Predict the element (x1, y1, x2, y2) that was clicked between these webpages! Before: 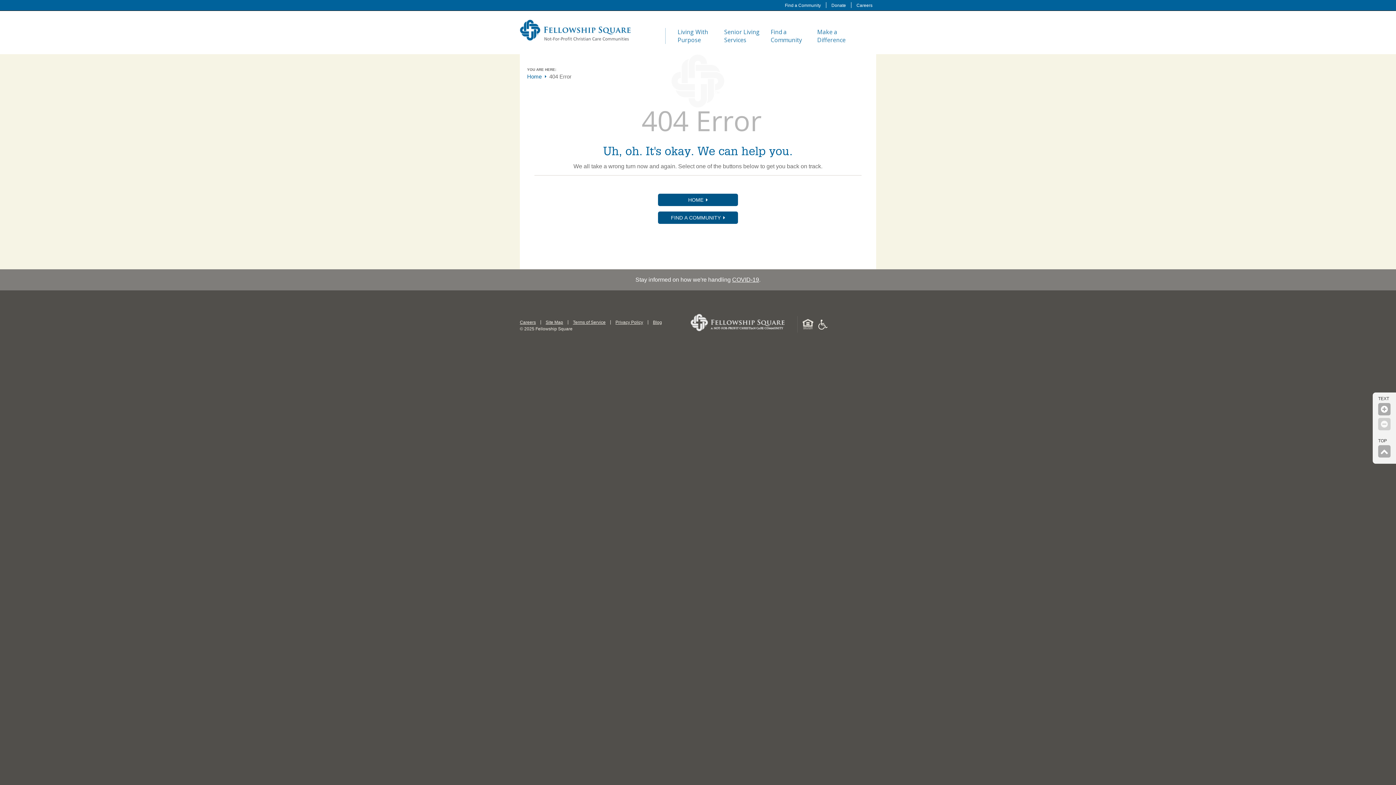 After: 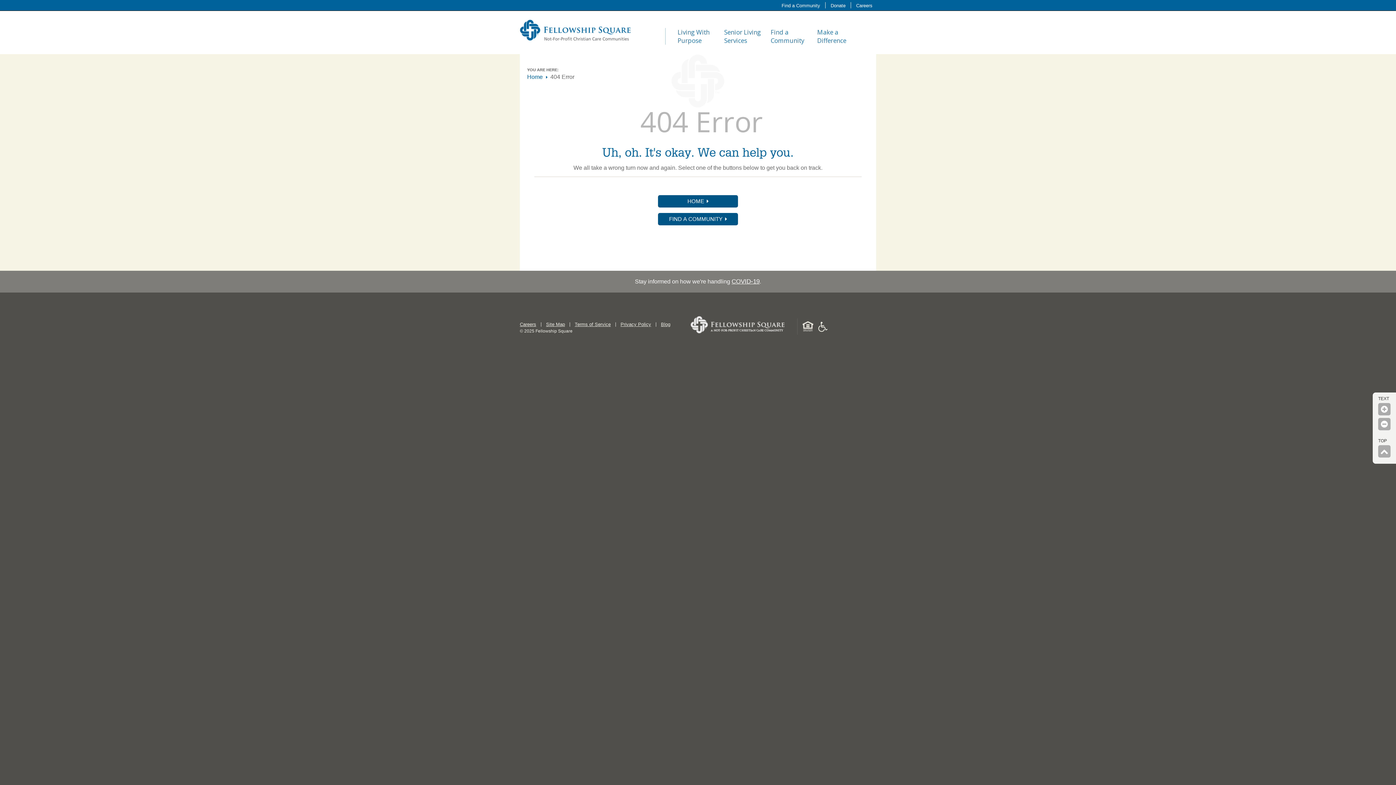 Action: bbox: (1378, 403, 1390, 415)